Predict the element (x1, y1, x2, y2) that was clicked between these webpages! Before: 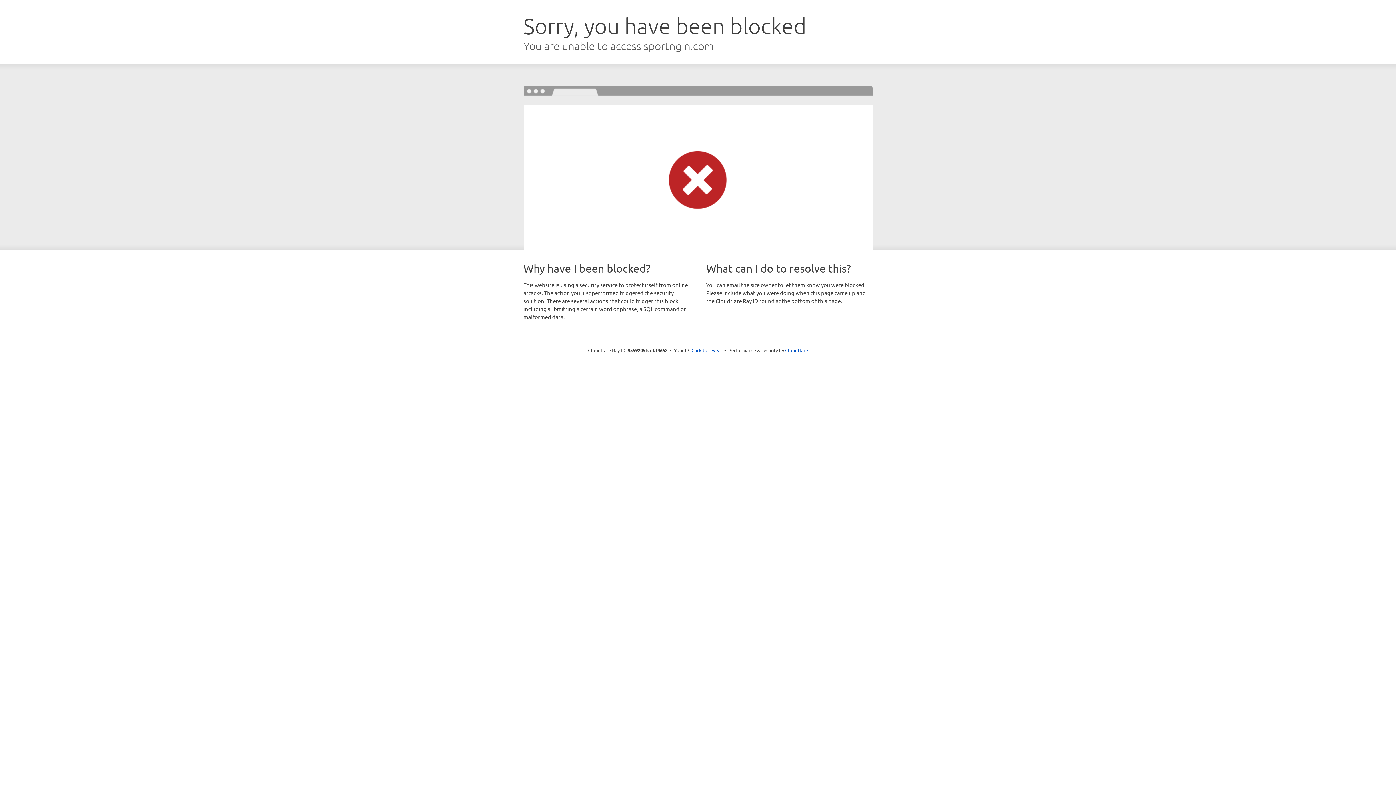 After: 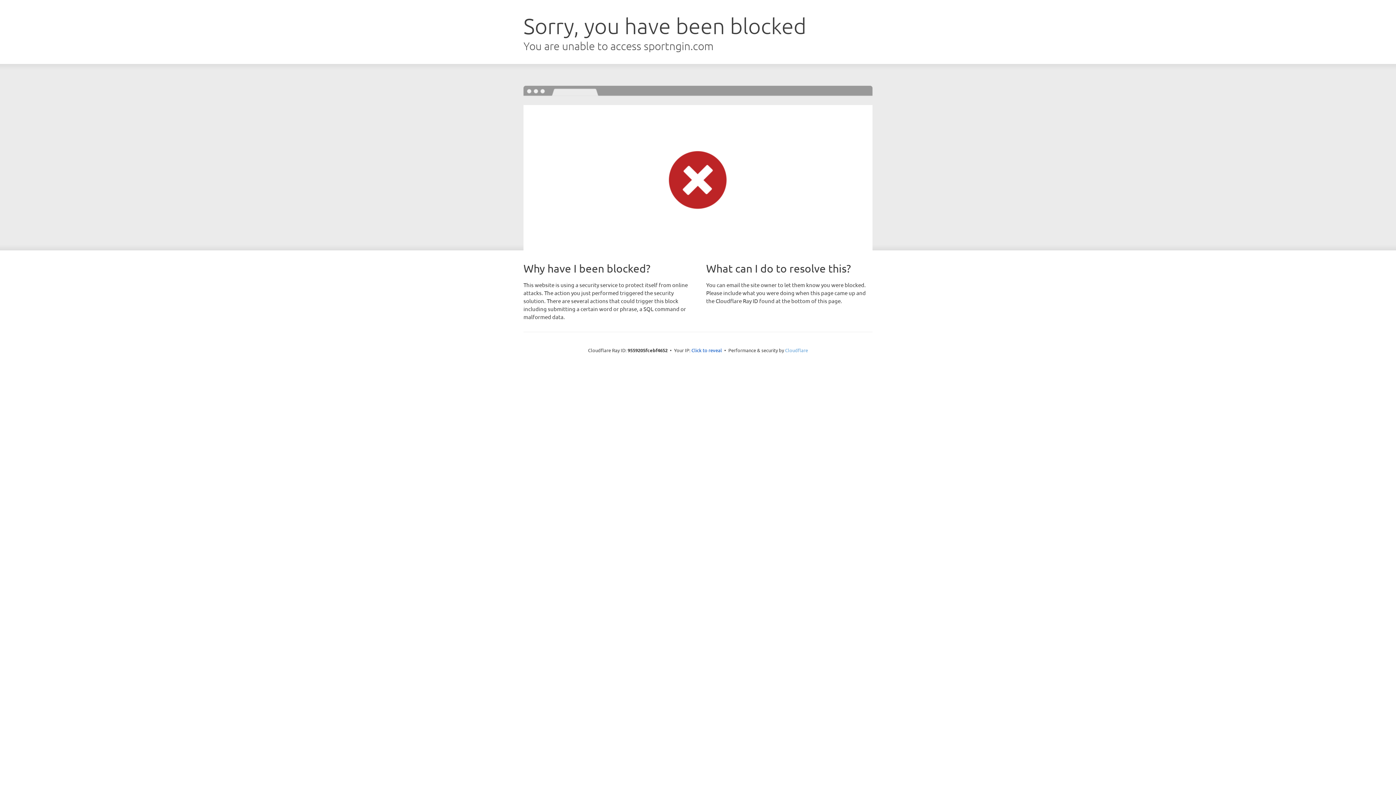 Action: label: Cloudflare bbox: (785, 347, 808, 353)